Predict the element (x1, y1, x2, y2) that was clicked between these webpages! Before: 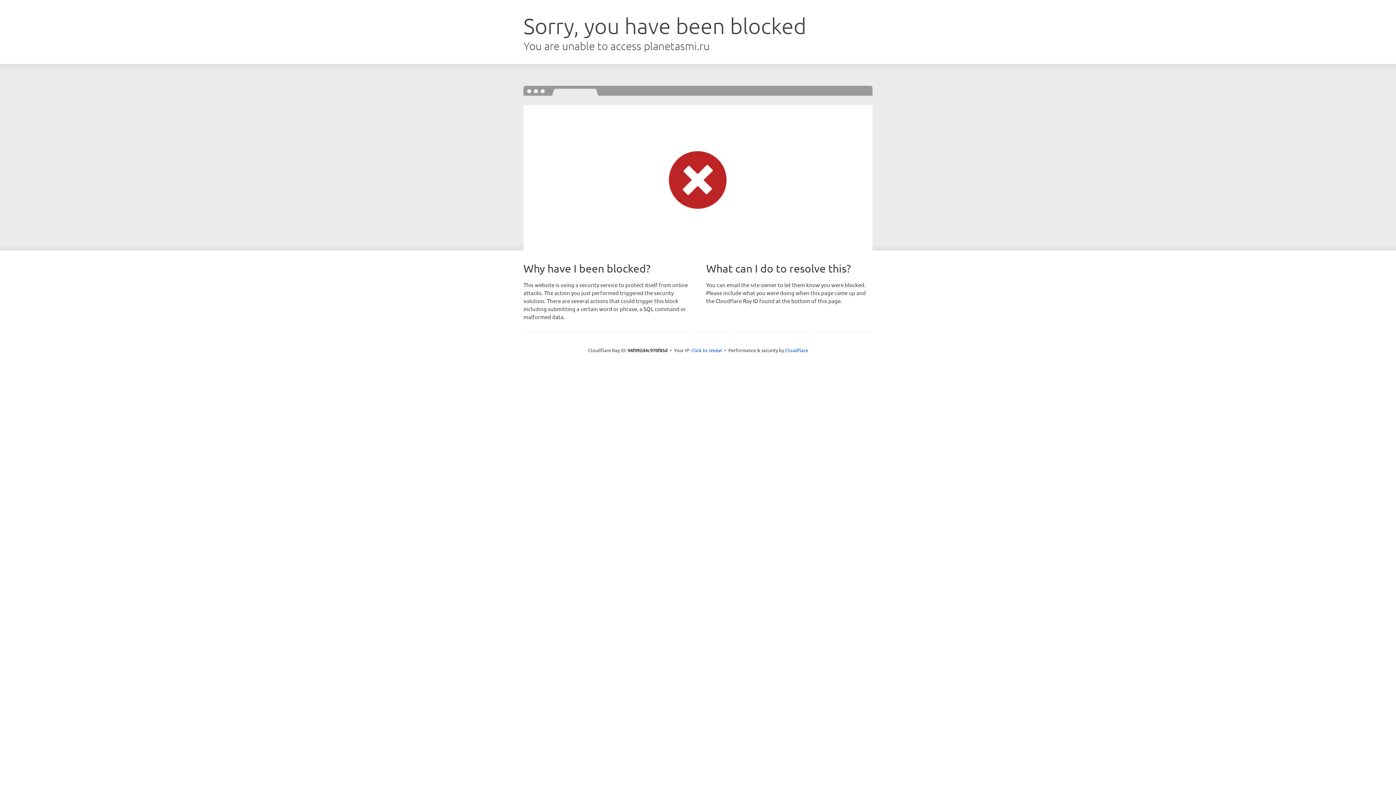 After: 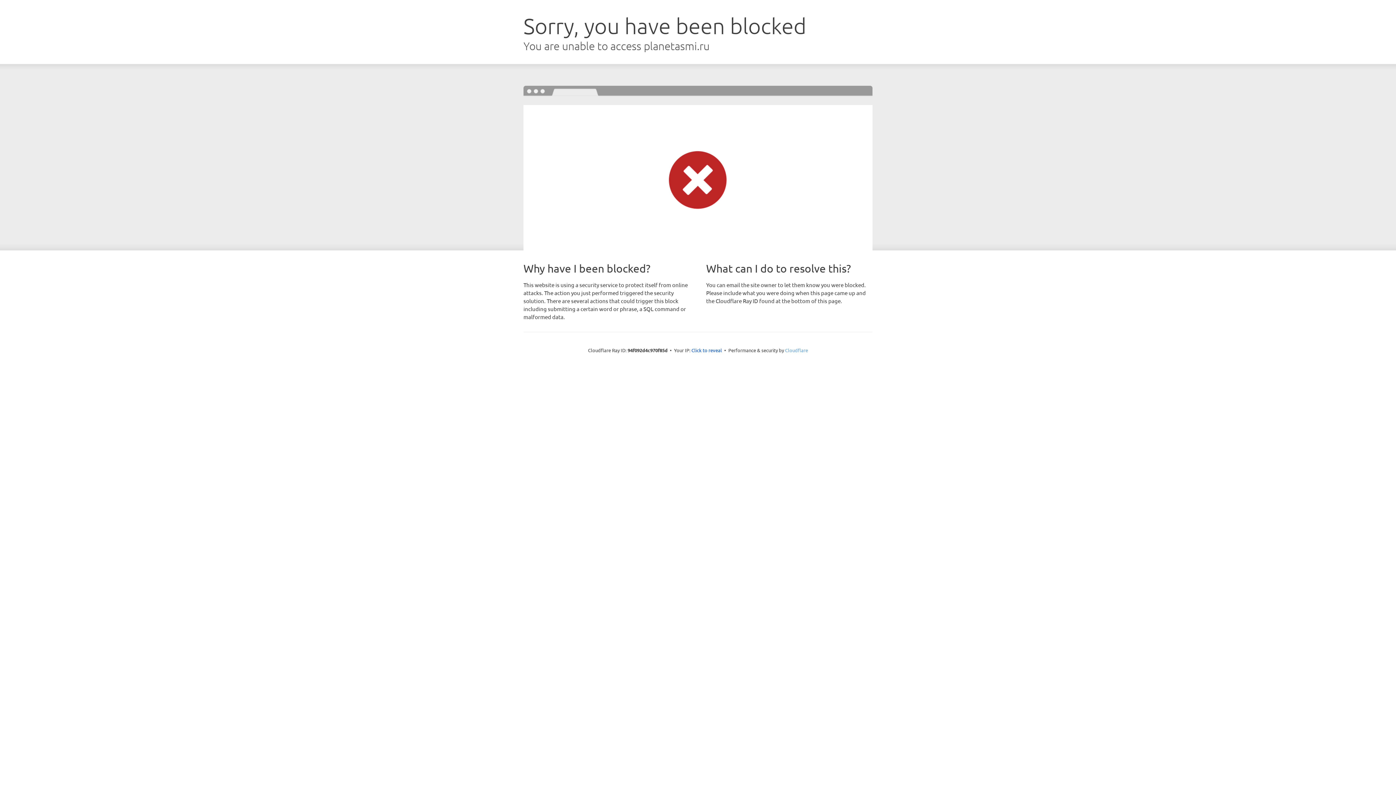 Action: bbox: (785, 347, 808, 353) label: Cloudflare